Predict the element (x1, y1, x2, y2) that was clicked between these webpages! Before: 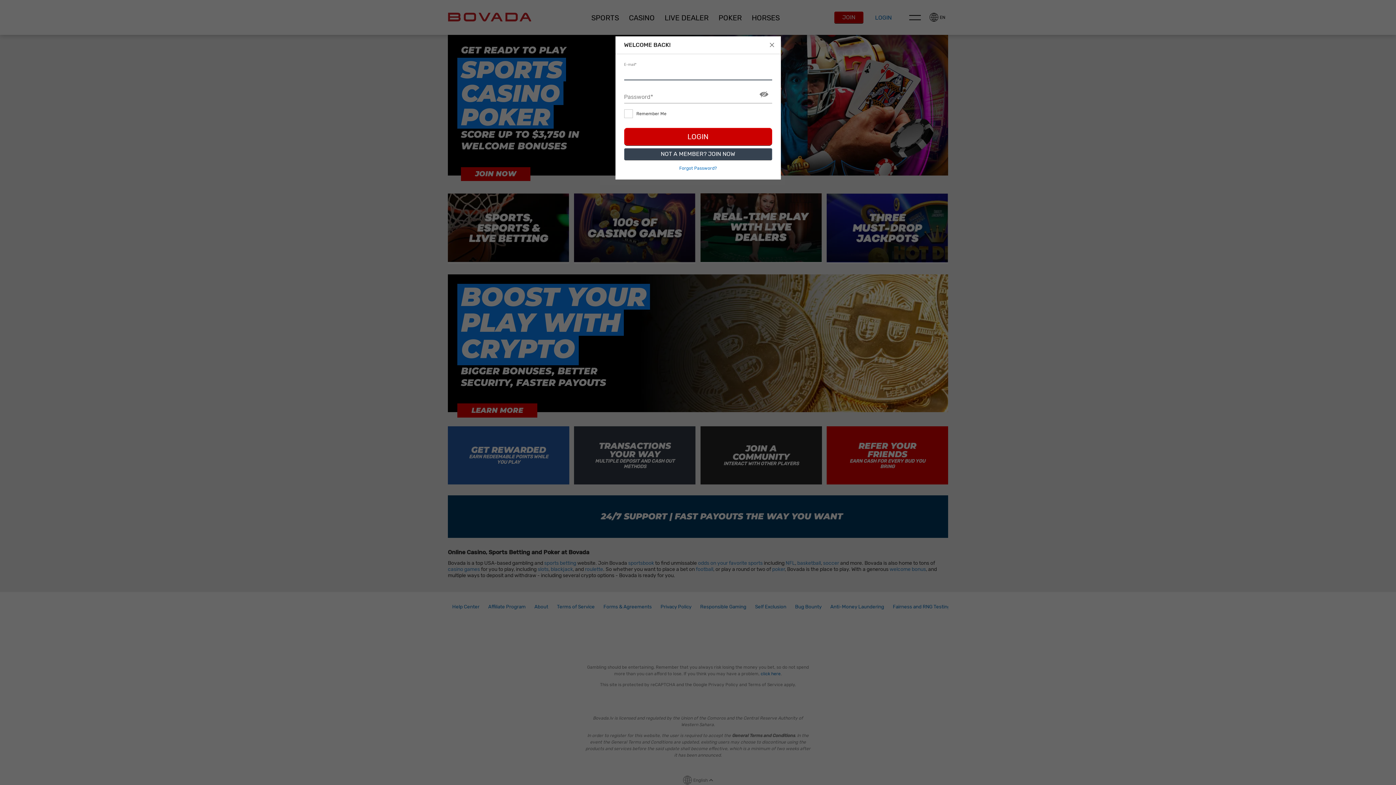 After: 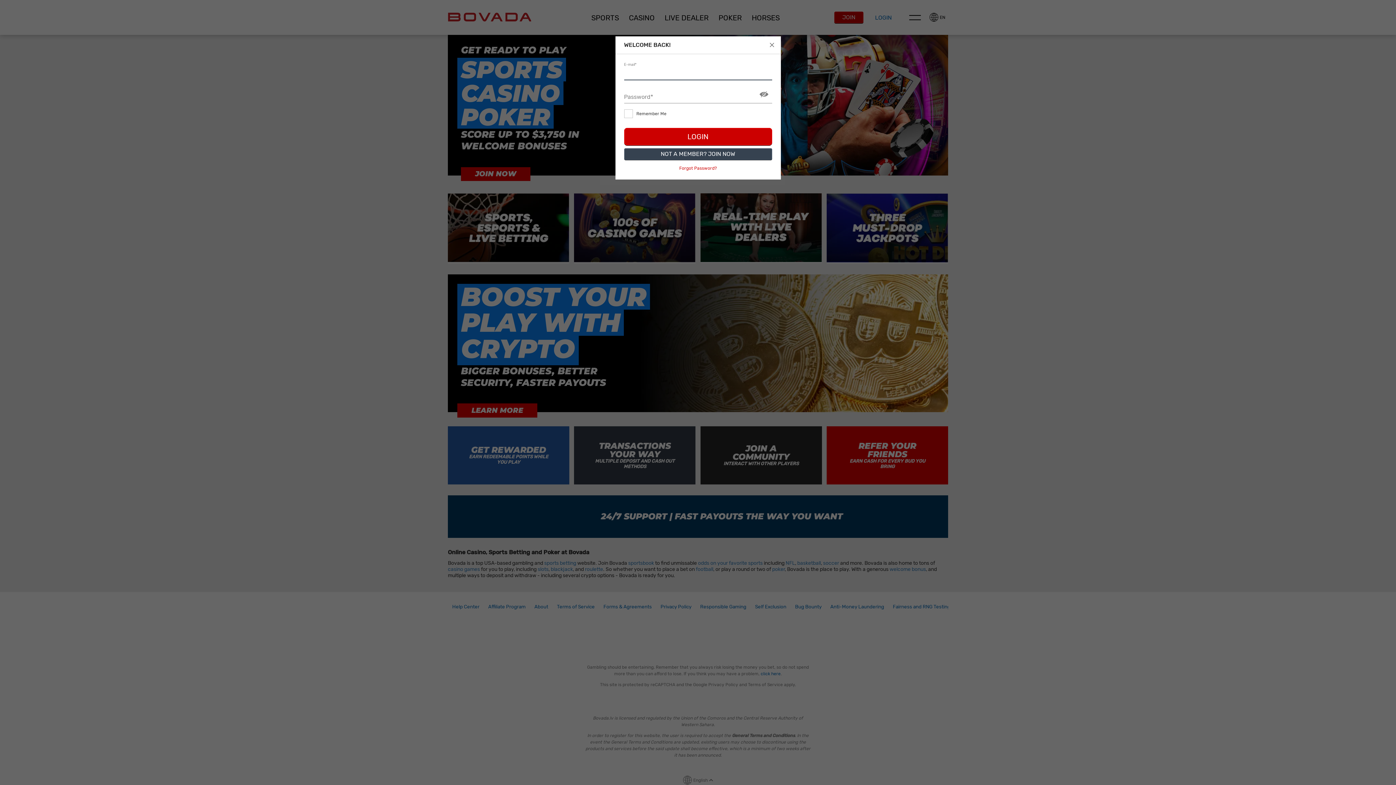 Action: label: Forgot Password? bbox: (624, 165, 772, 170)